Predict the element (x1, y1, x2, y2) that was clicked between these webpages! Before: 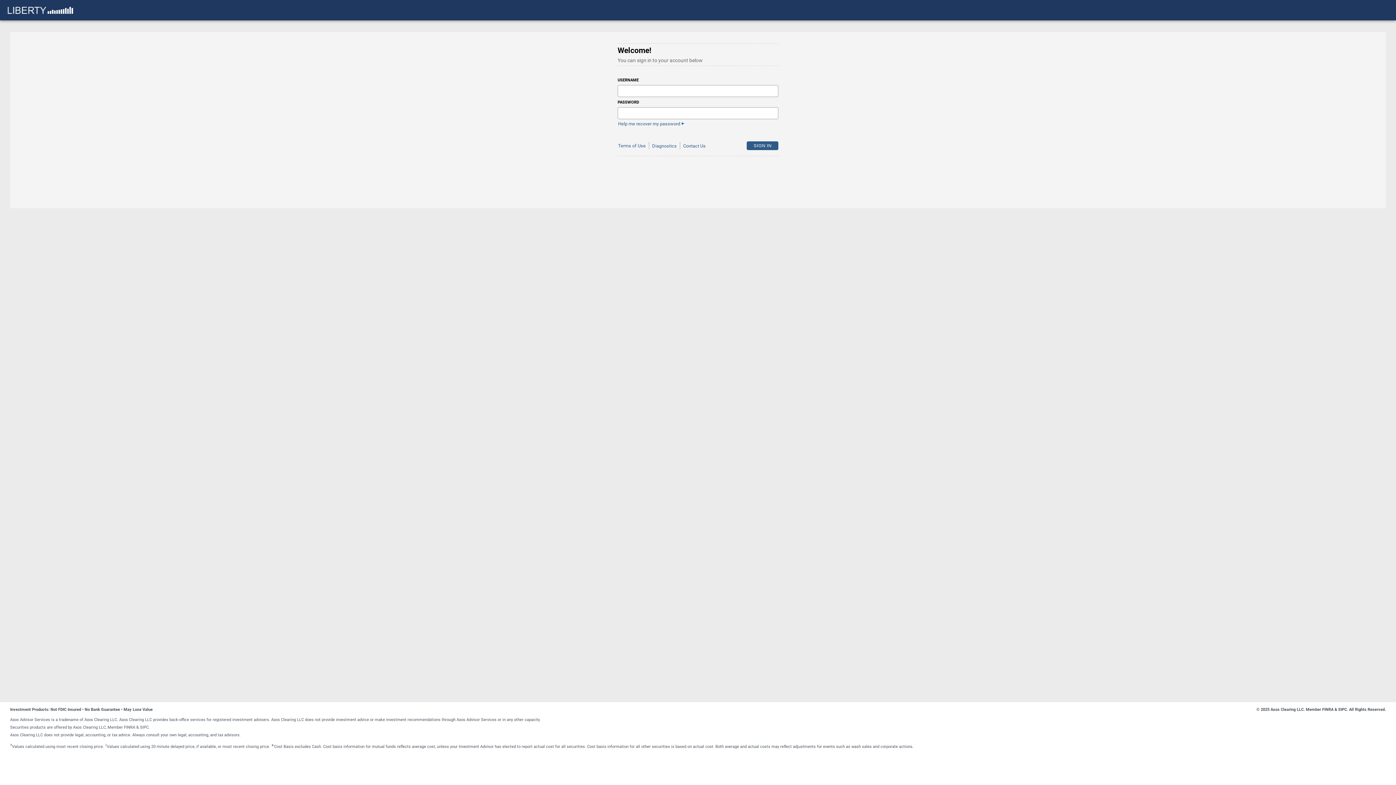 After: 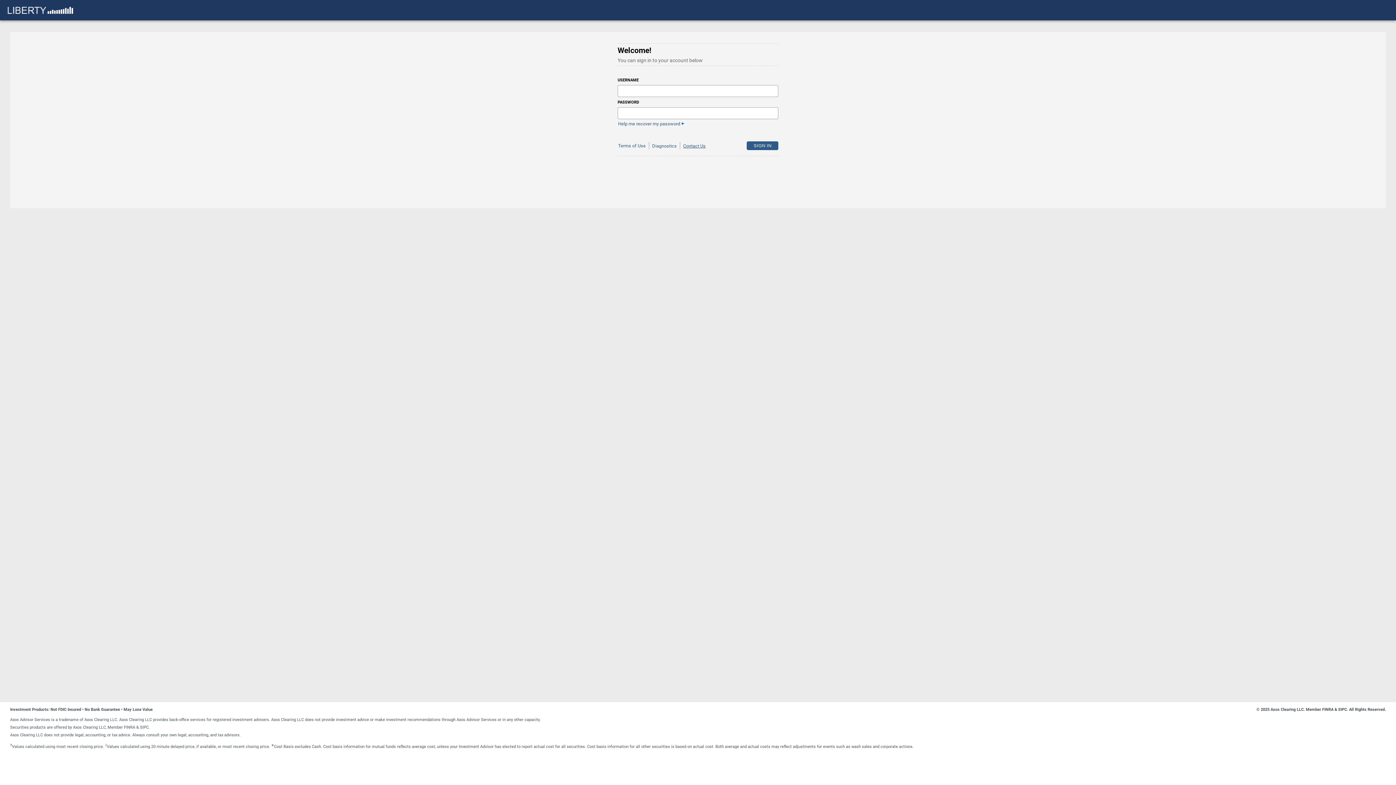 Action: bbox: (682, 142, 706, 149) label: Contact Us